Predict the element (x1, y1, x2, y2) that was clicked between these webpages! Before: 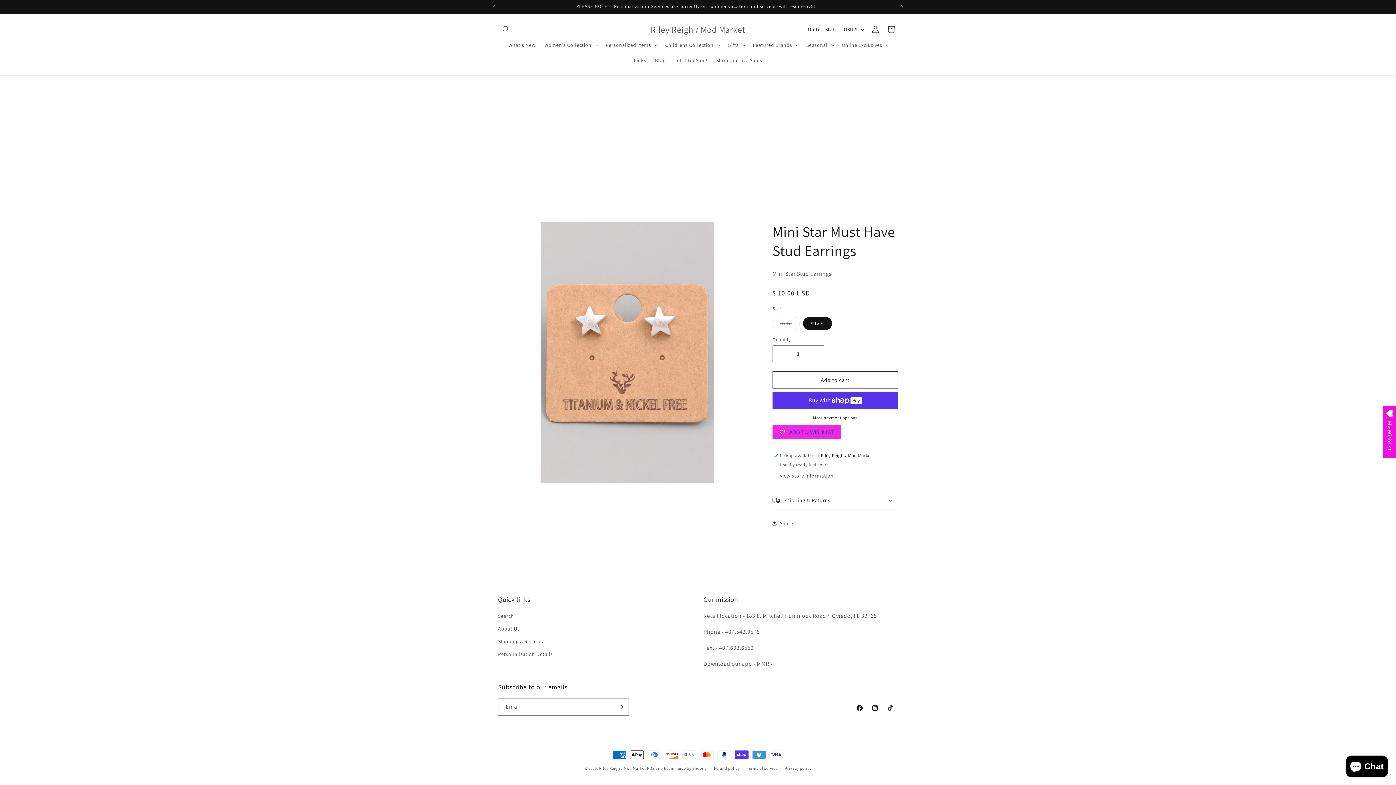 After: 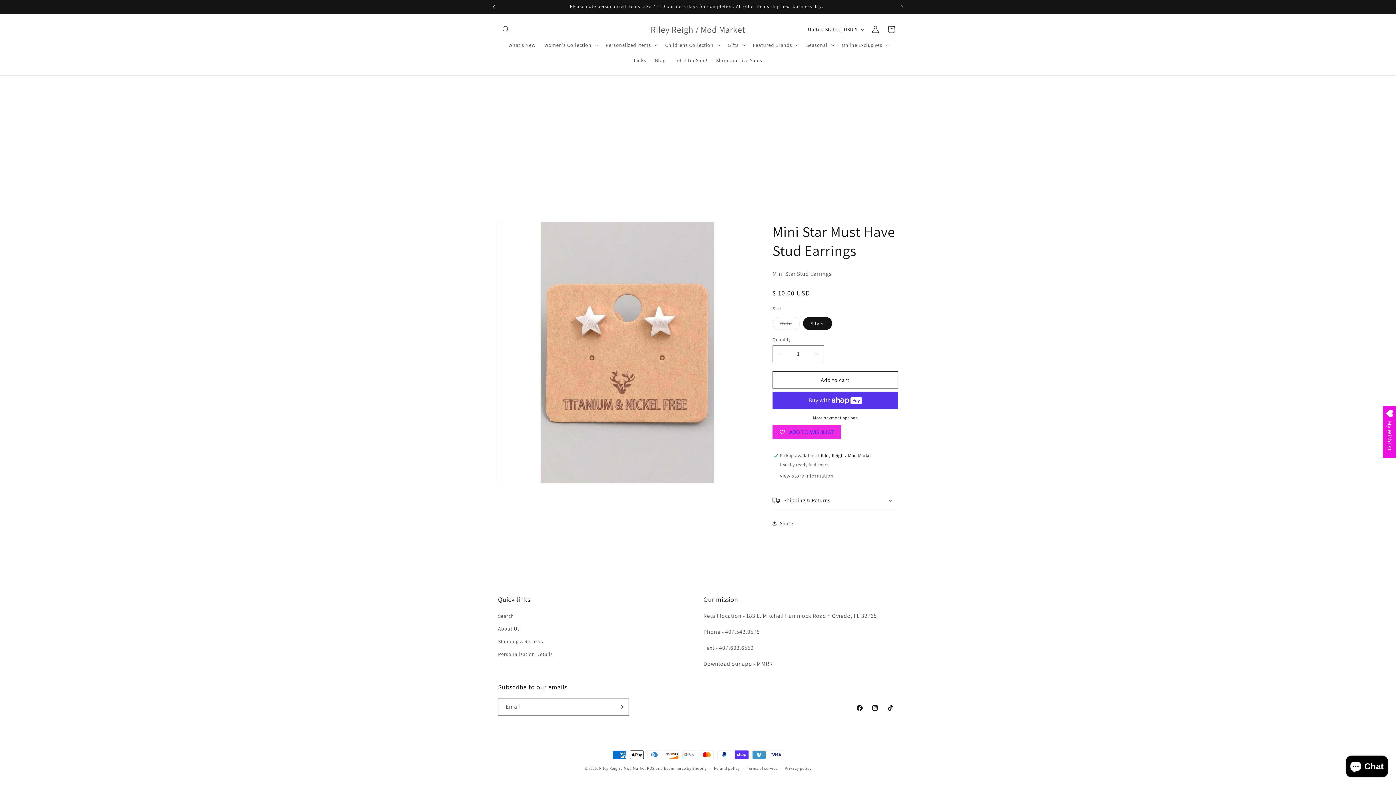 Action: bbox: (486, 0, 502, 13) label: Previous announcement